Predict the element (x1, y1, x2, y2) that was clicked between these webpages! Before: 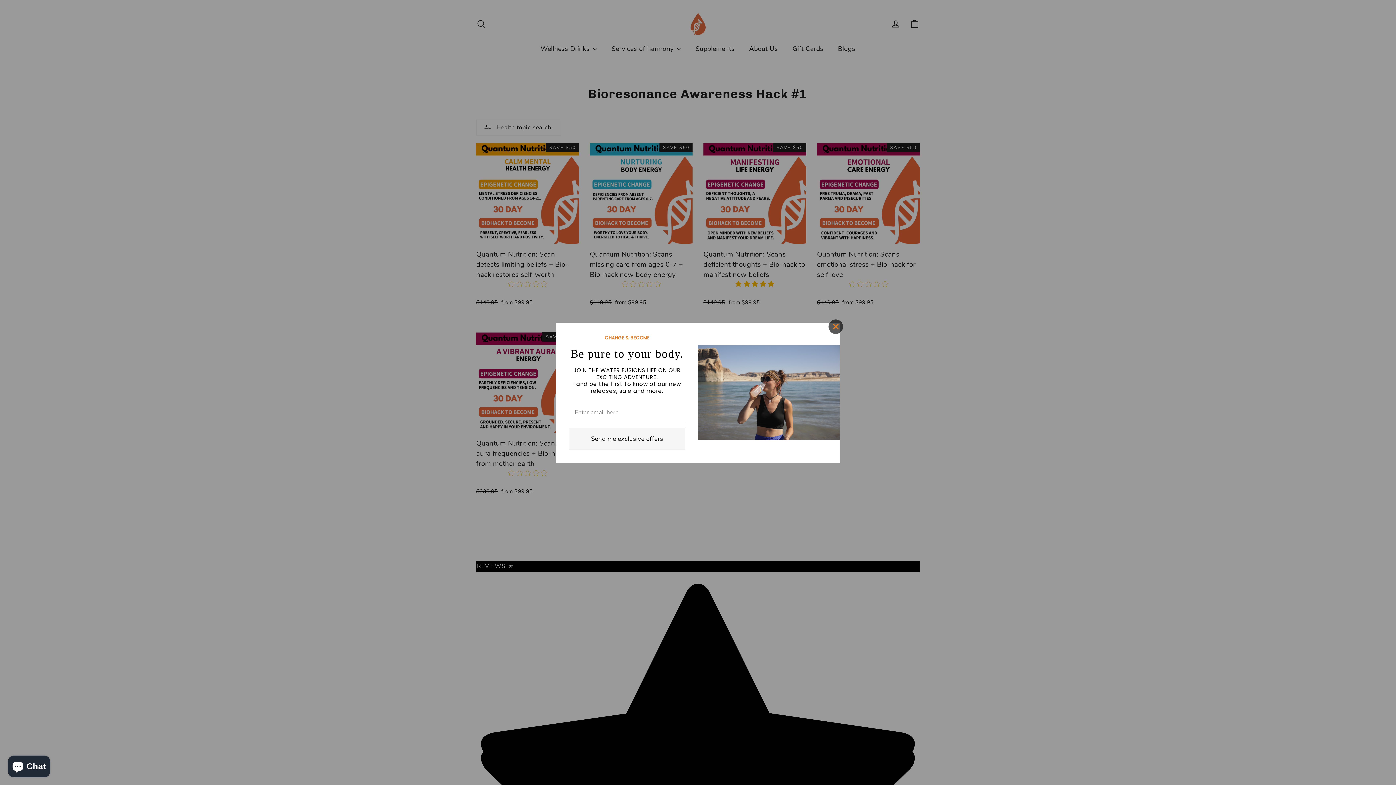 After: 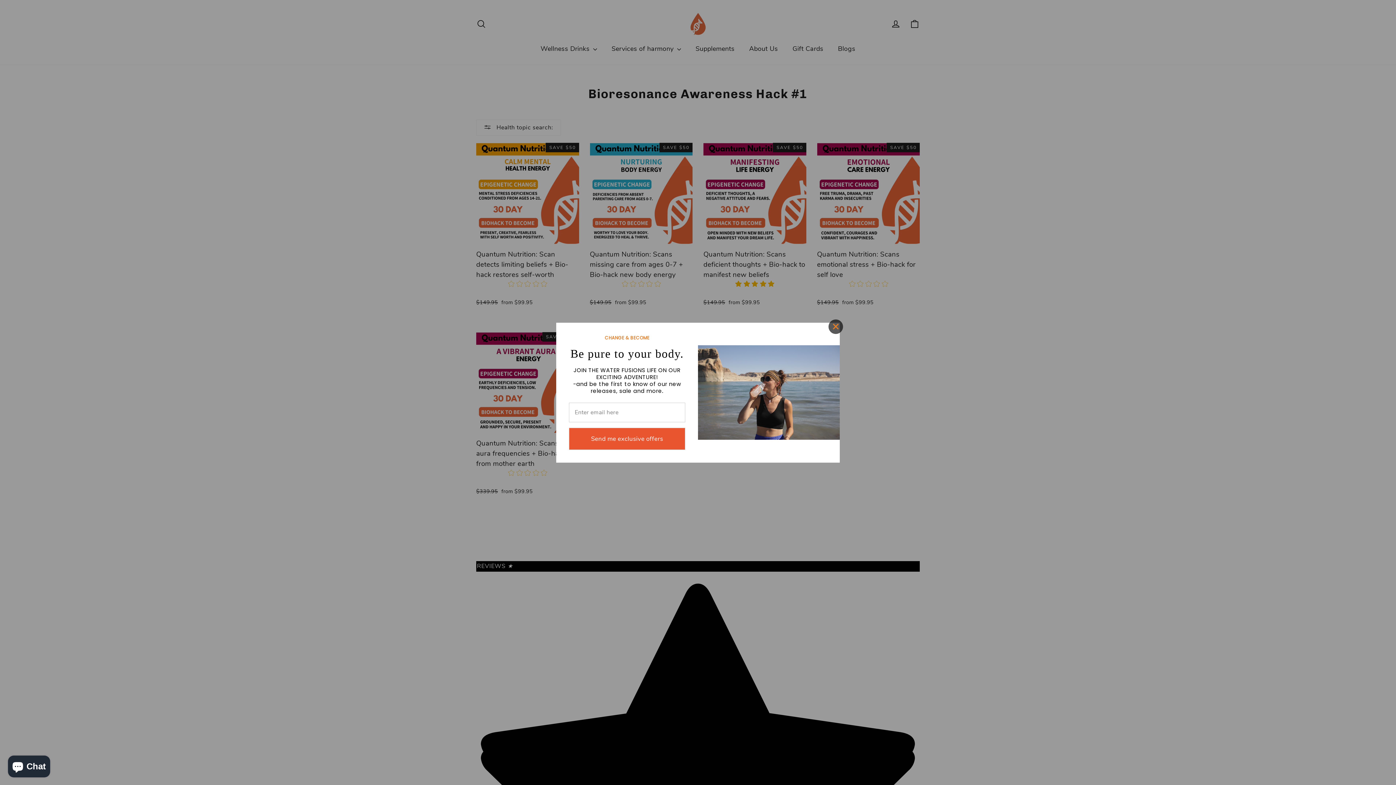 Action: label: Send me exclusive offers bbox: (569, 427, 685, 450)